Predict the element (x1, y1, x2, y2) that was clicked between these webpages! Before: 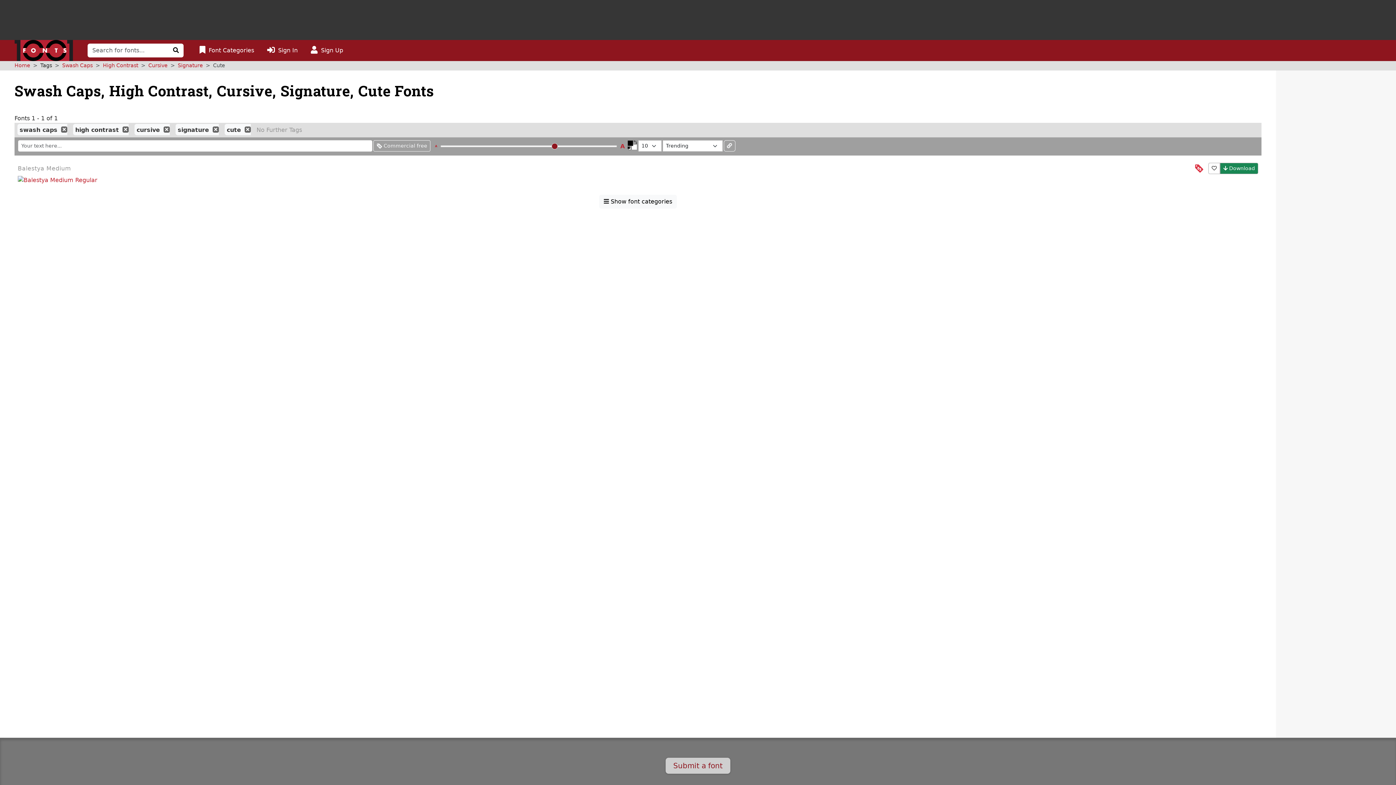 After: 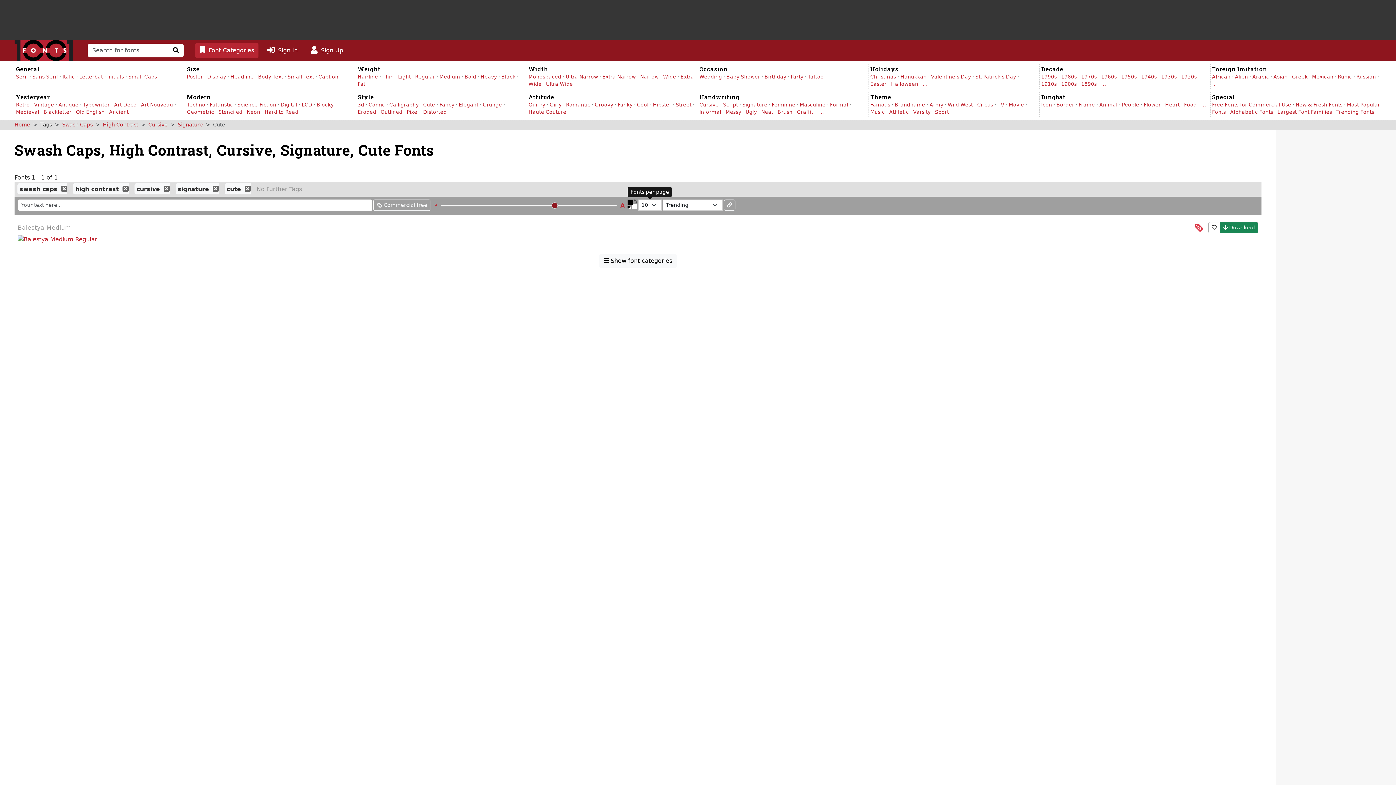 Action: bbox: (599, 195, 677, 208) label:  Show font categories